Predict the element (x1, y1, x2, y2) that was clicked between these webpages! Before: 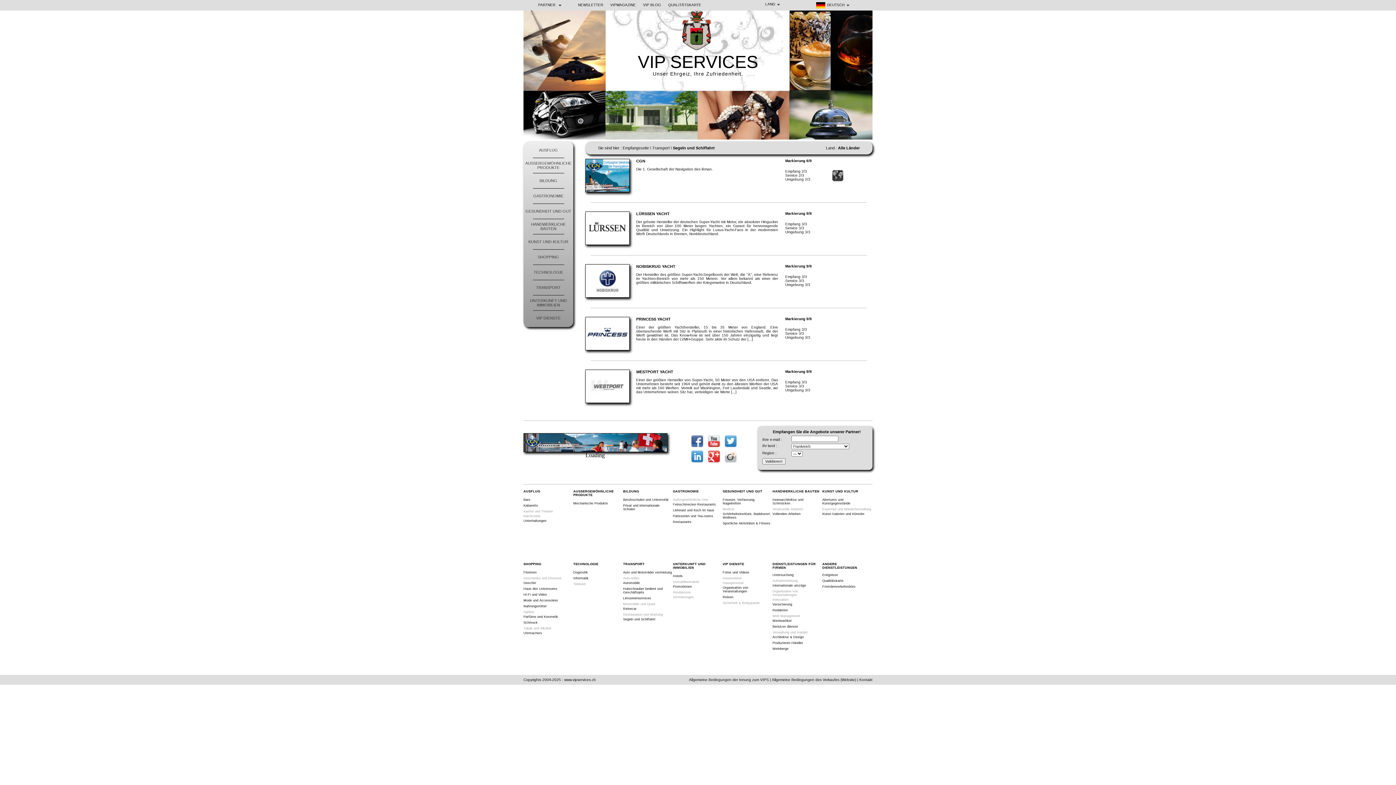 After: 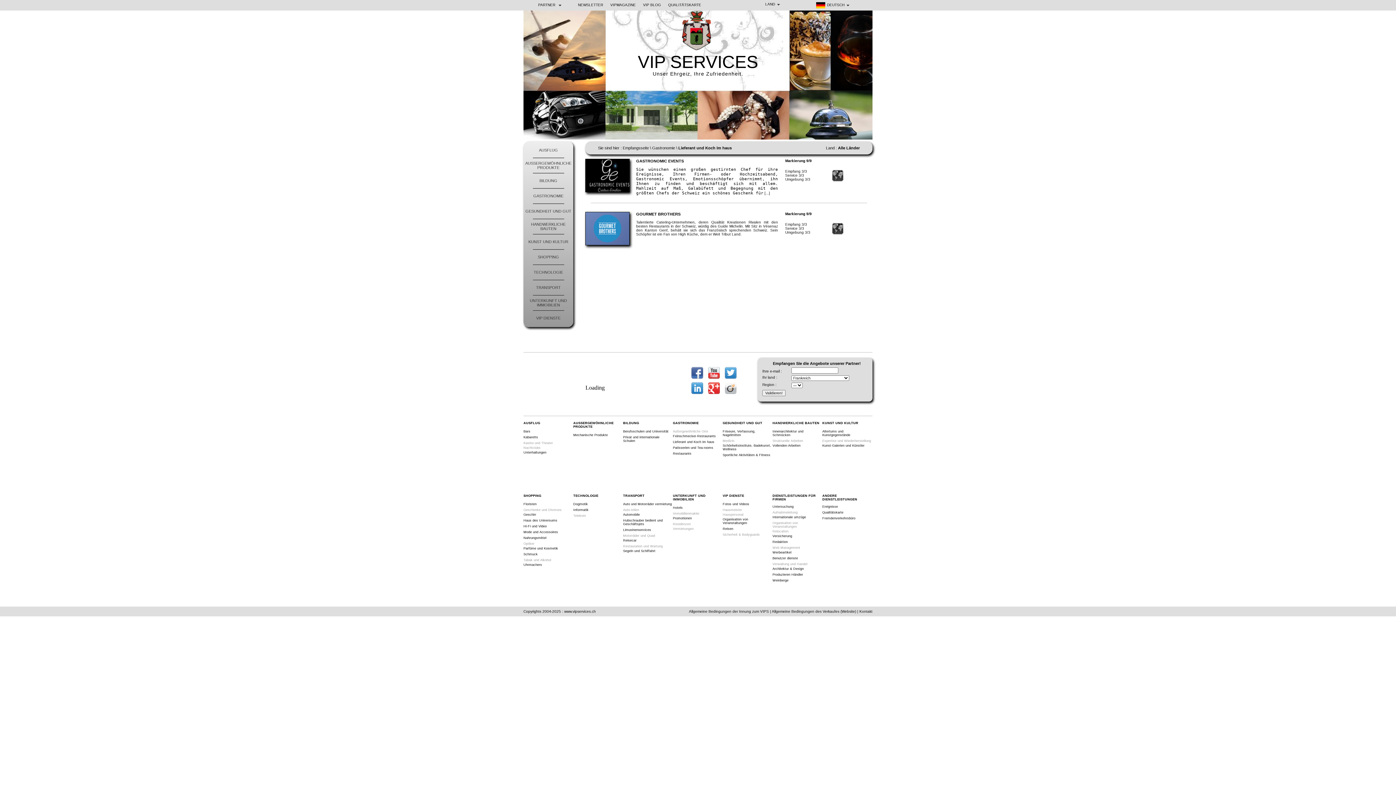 Action: bbox: (673, 508, 722, 513) label: Lieferant und Koch im haus